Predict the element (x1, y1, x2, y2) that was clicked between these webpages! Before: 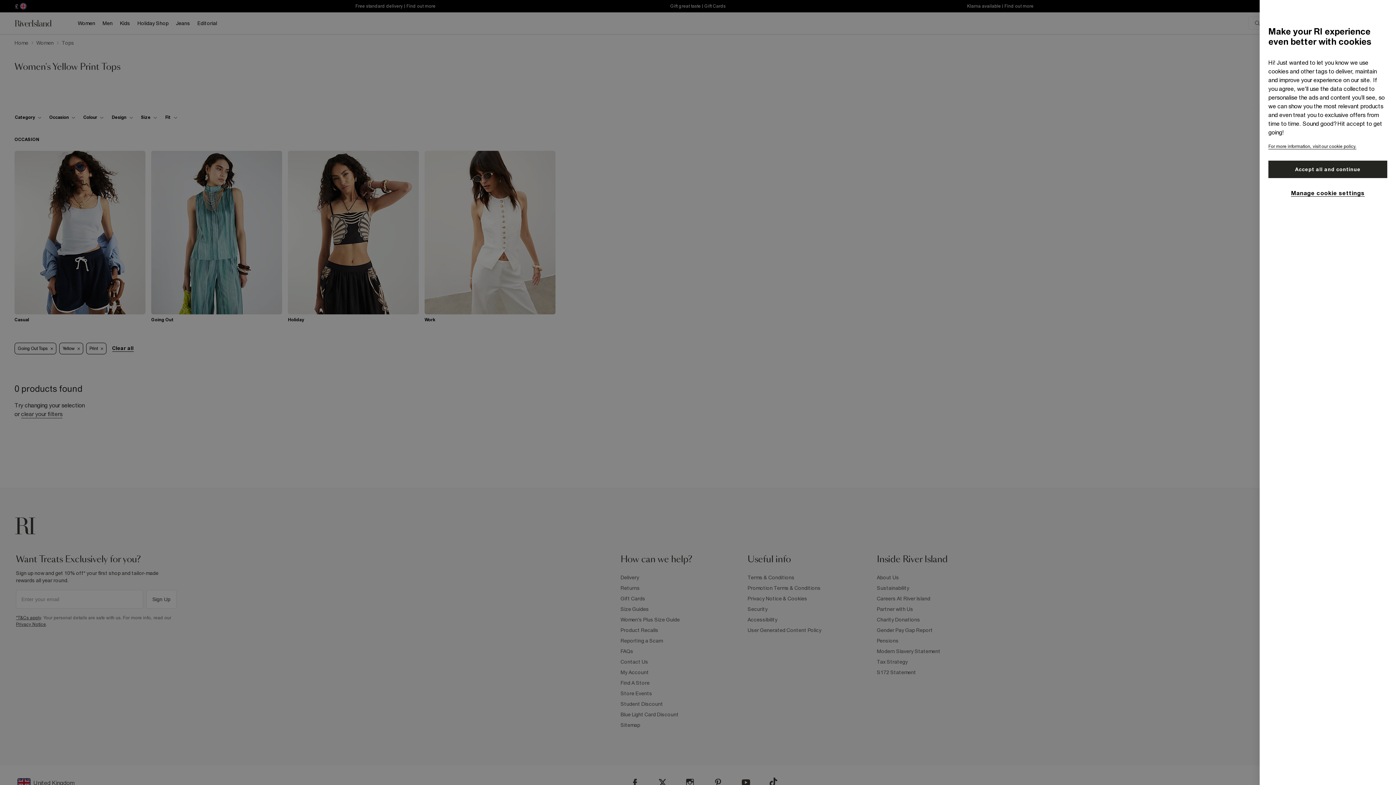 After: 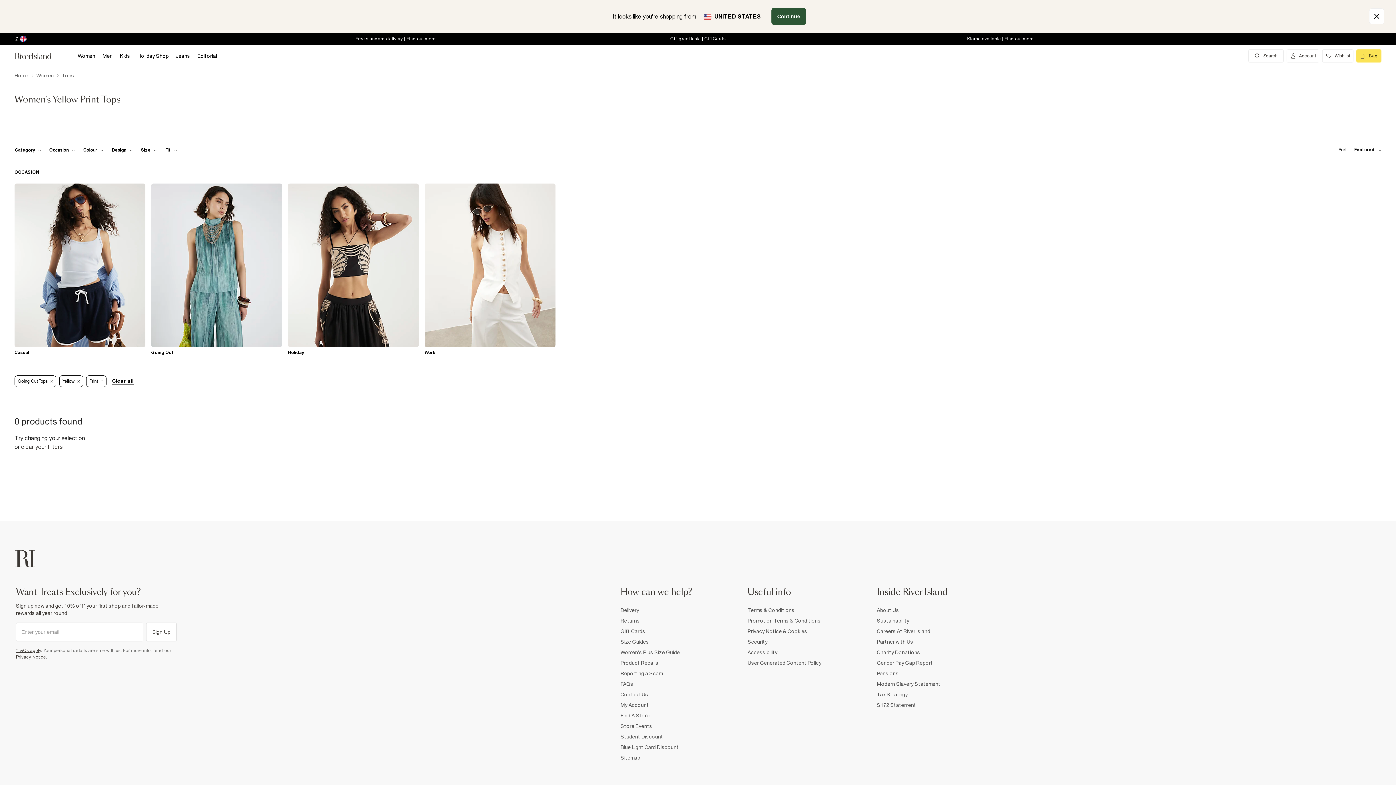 Action: label: Accept all and continue bbox: (1268, 160, 1387, 178)